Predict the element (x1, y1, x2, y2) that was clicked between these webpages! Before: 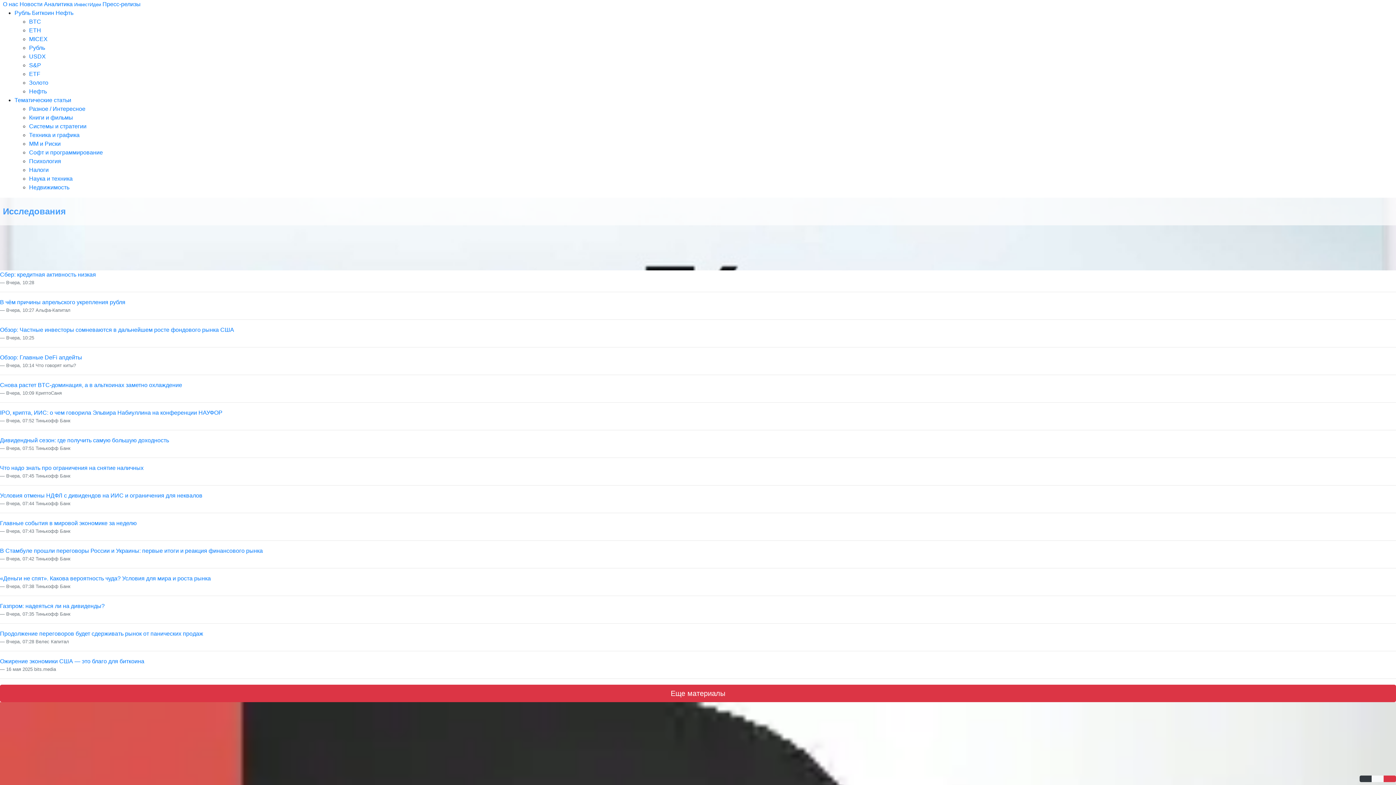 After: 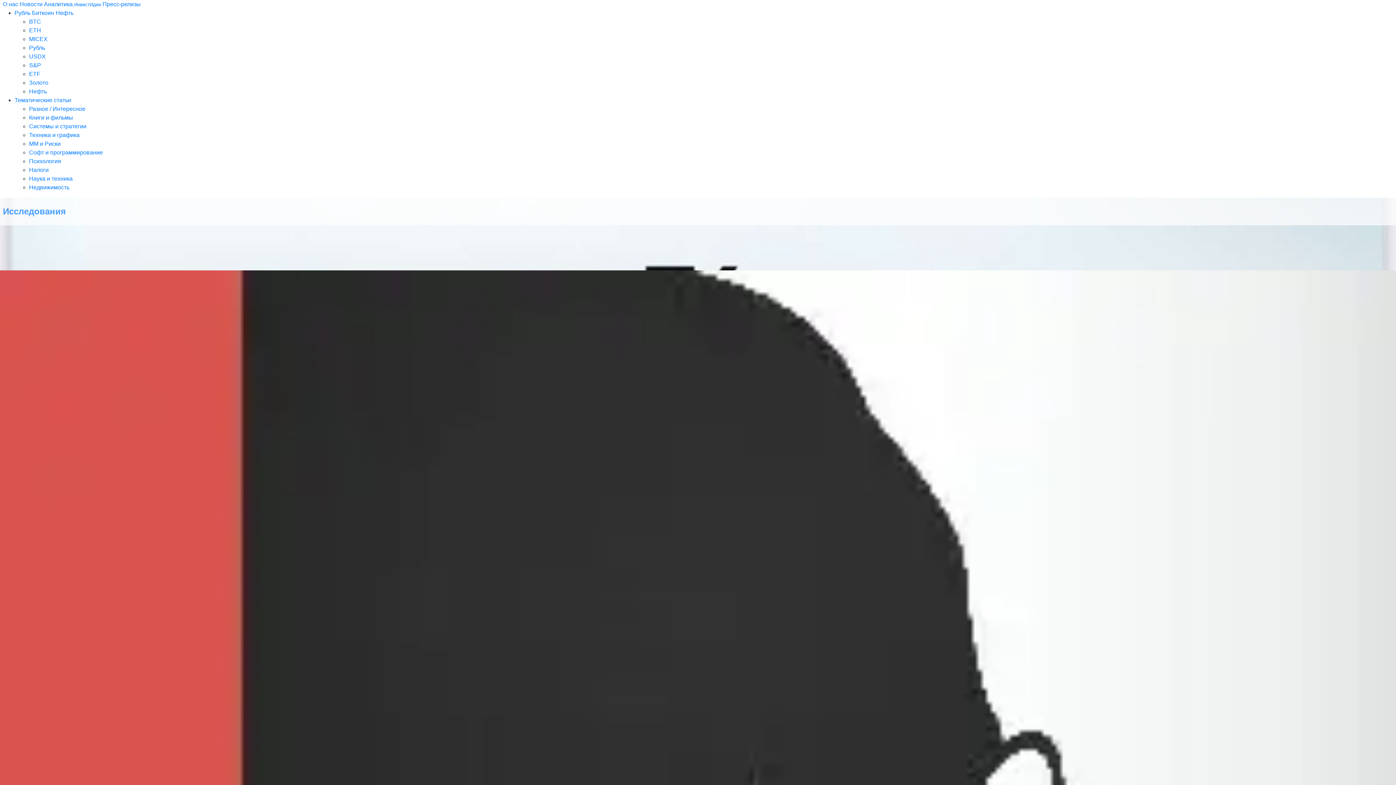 Action: label: MM и Риски bbox: (29, 140, 60, 146)